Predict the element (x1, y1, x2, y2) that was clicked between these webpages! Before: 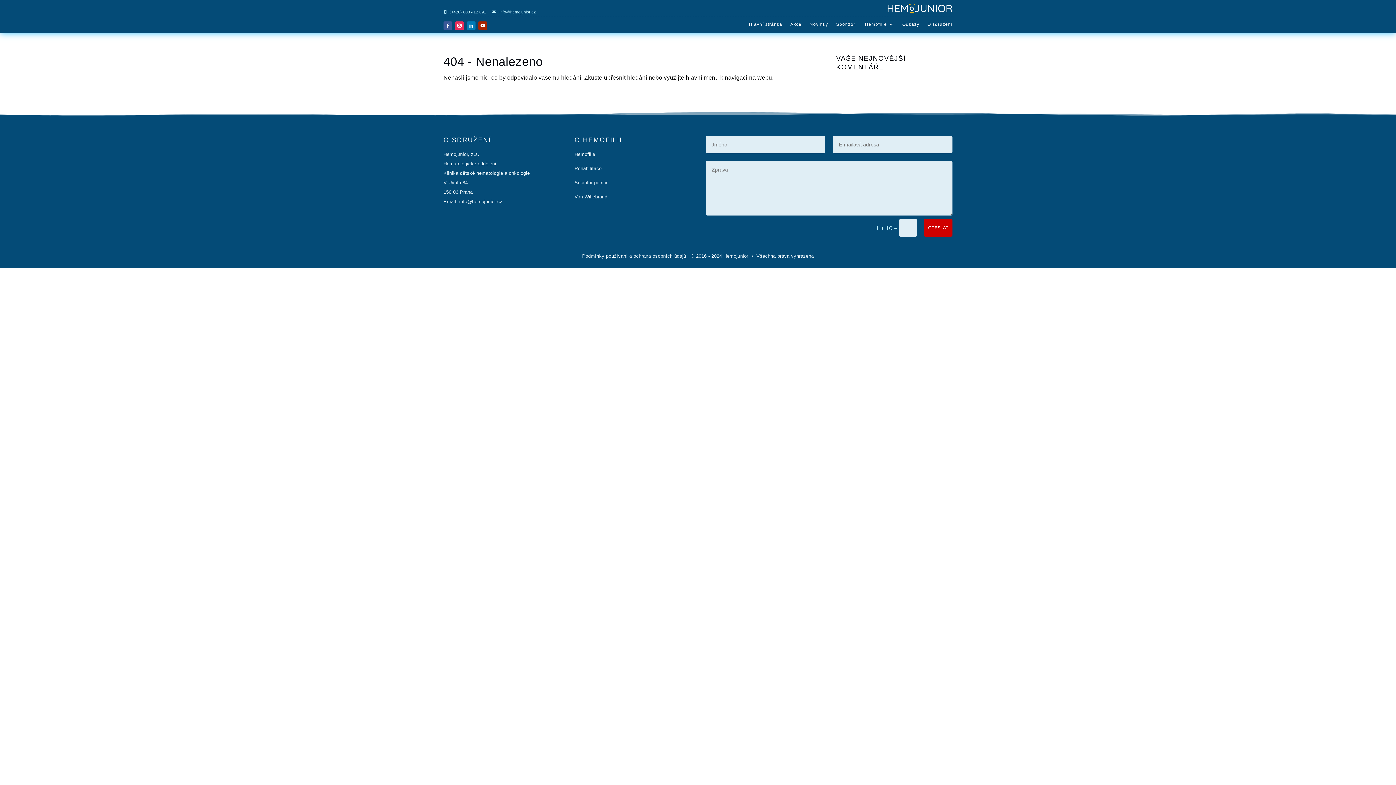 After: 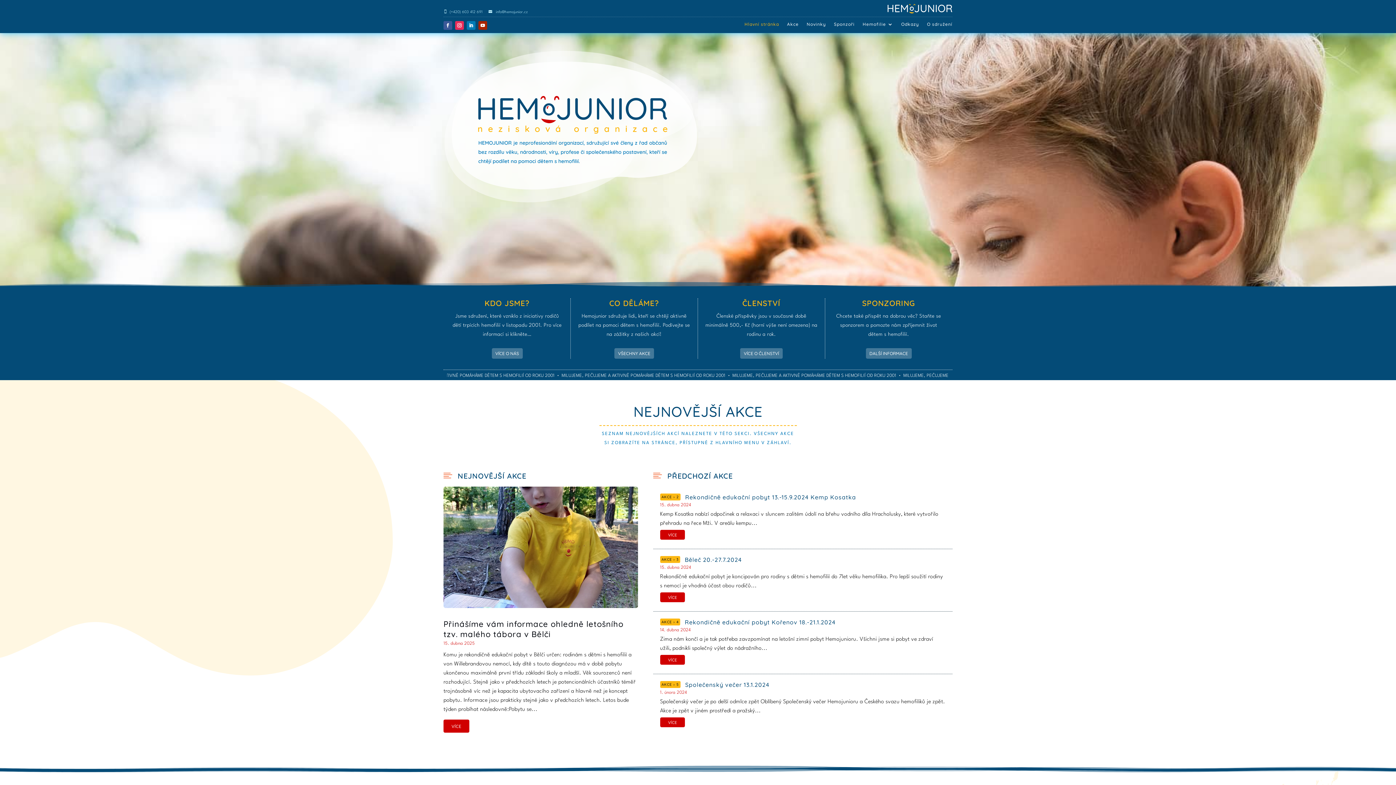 Action: bbox: (749, 21, 782, 29) label: Hlavní stránka